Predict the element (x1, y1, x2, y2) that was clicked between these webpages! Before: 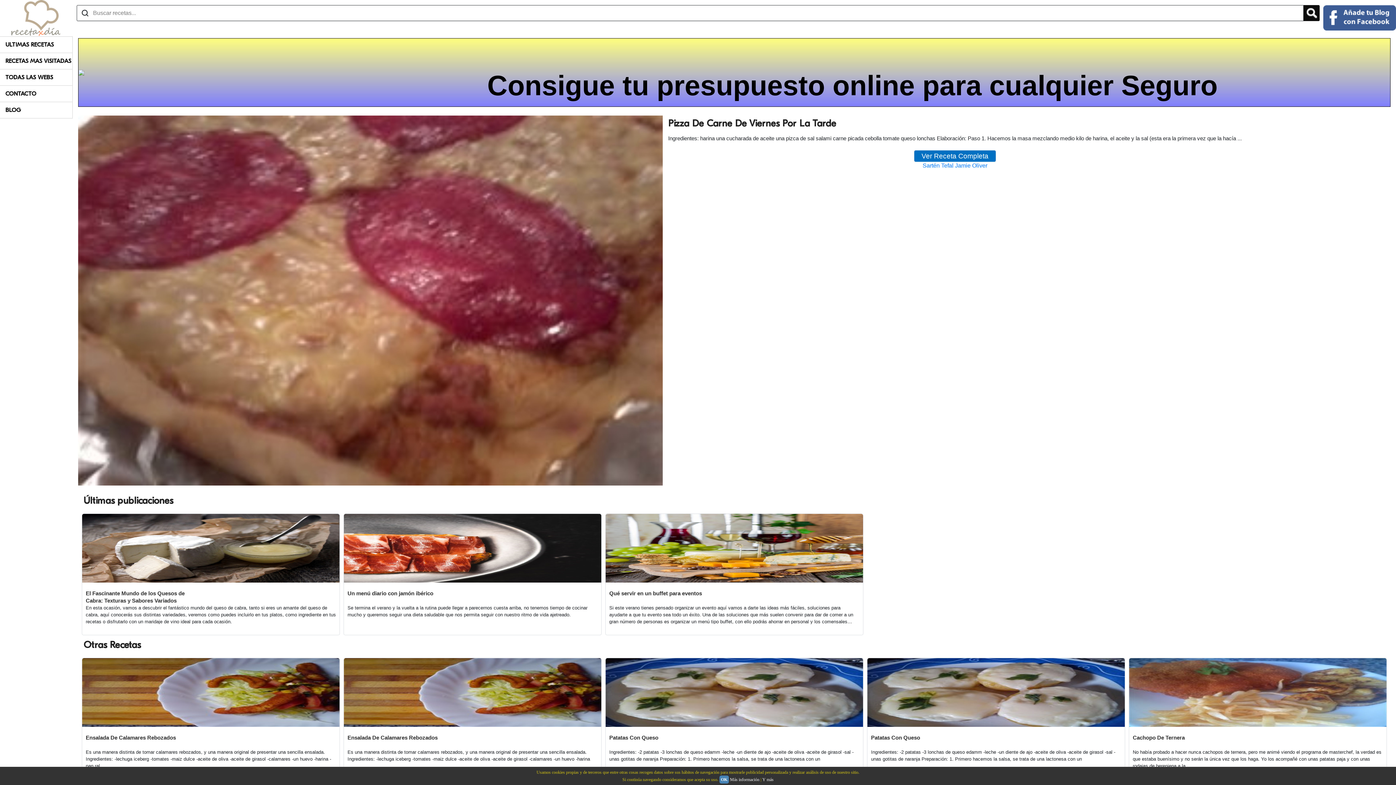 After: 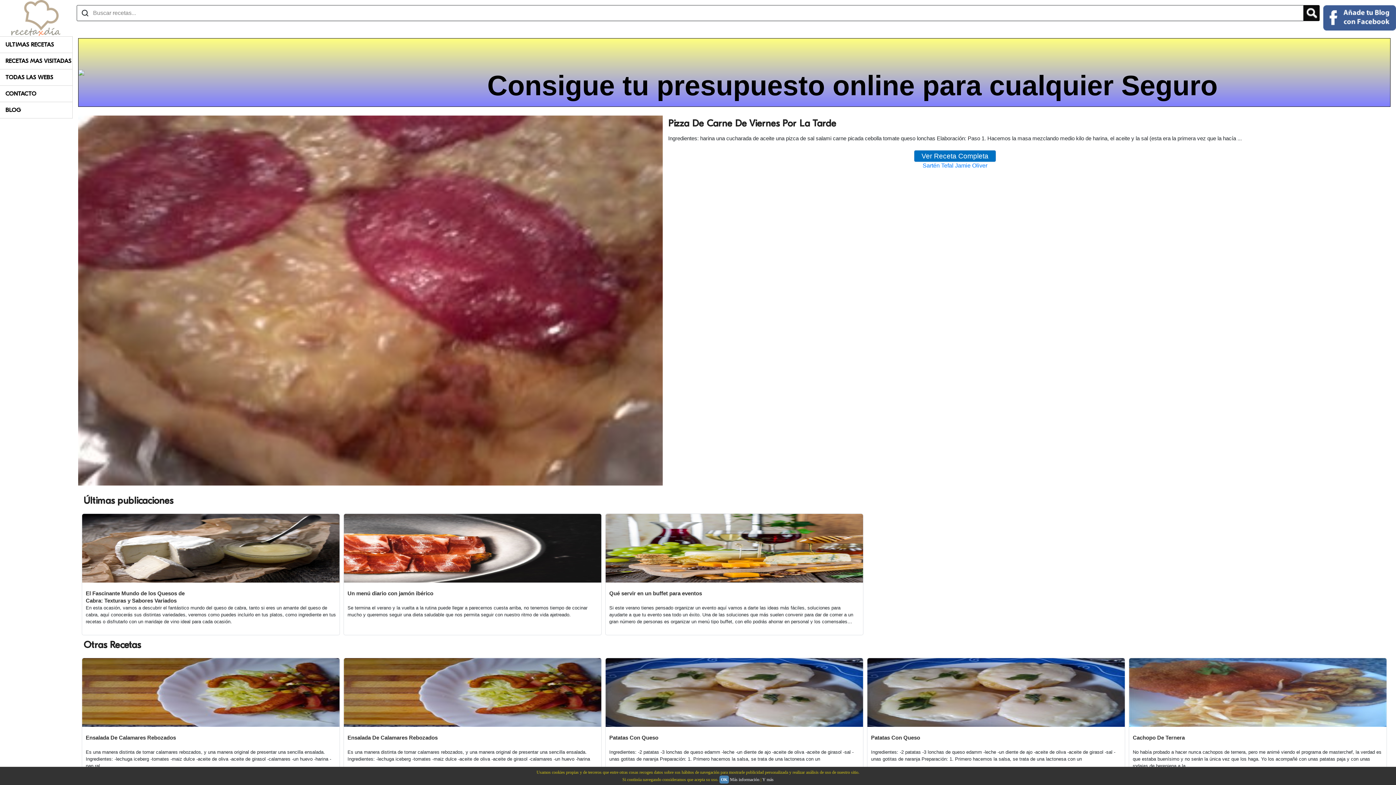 Action: label: 	Consigue tu presupuesto online para cualquier Seguro bbox: (78, 38, 1390, 106)